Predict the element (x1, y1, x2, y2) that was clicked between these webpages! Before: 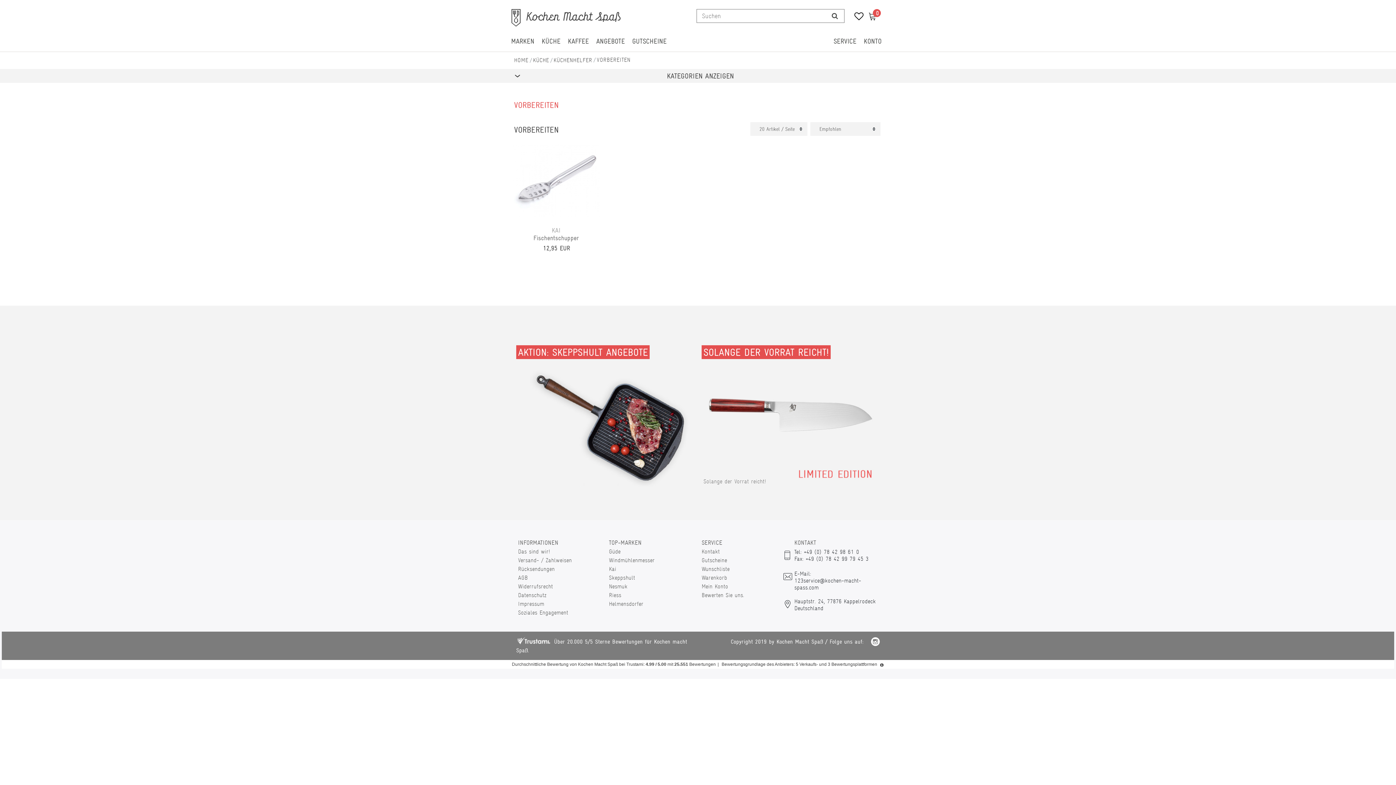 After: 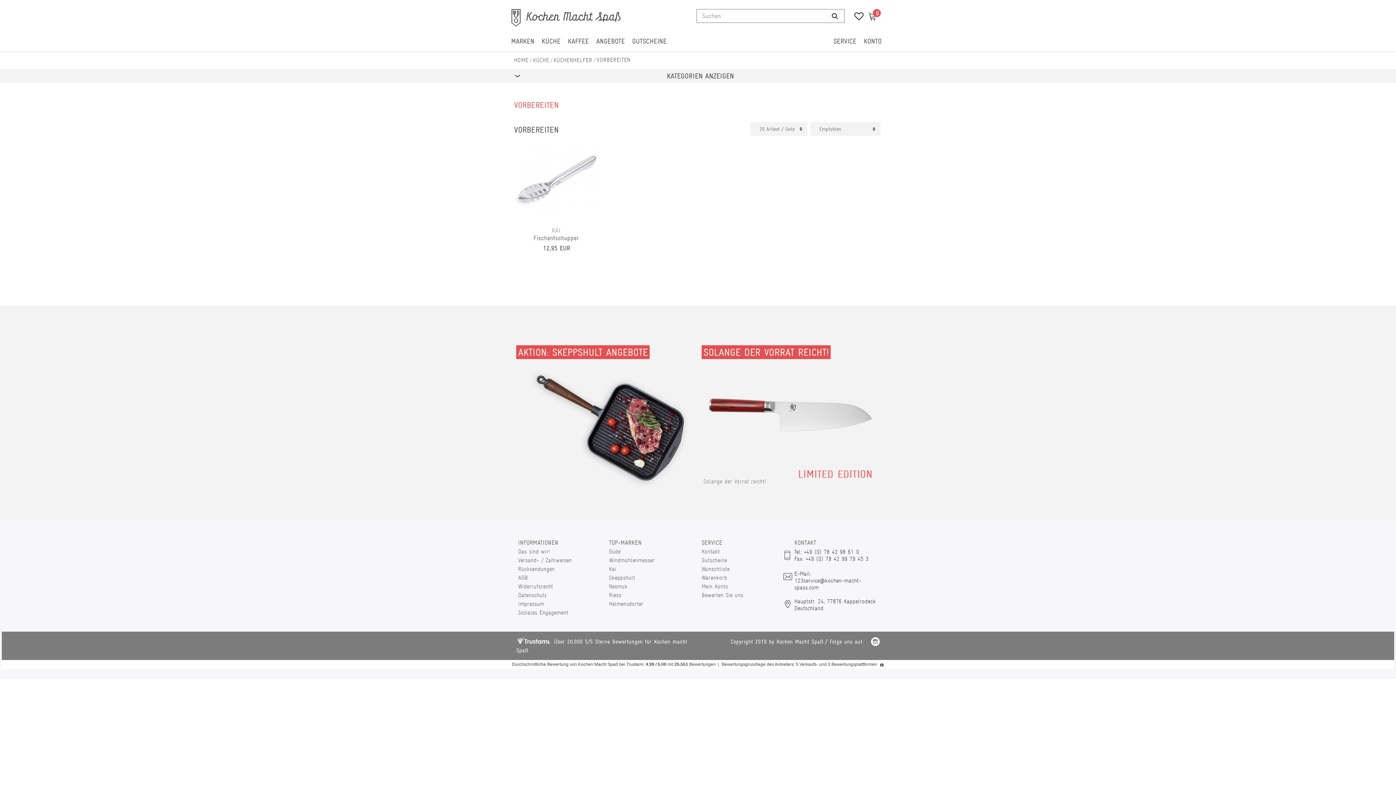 Action: bbox: (871, 637, 880, 648)